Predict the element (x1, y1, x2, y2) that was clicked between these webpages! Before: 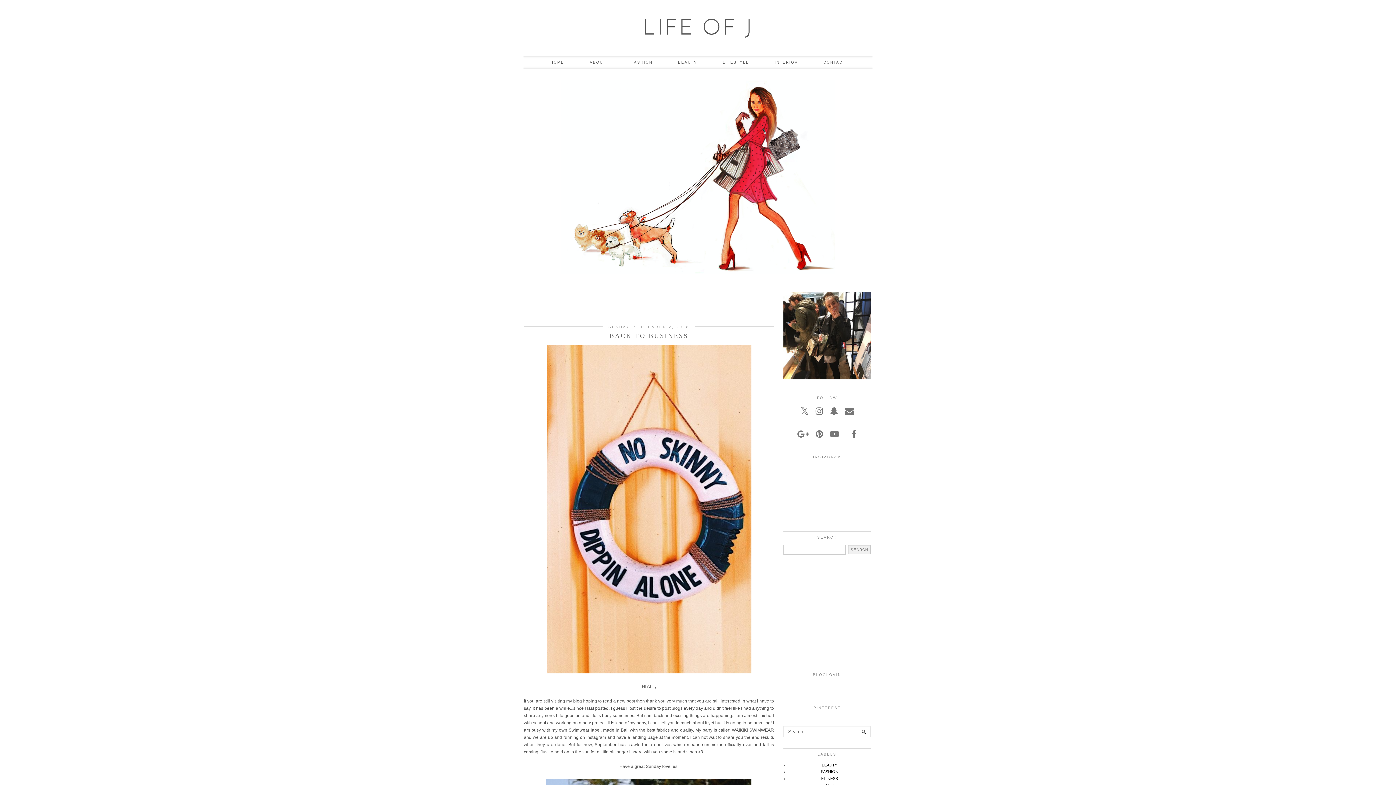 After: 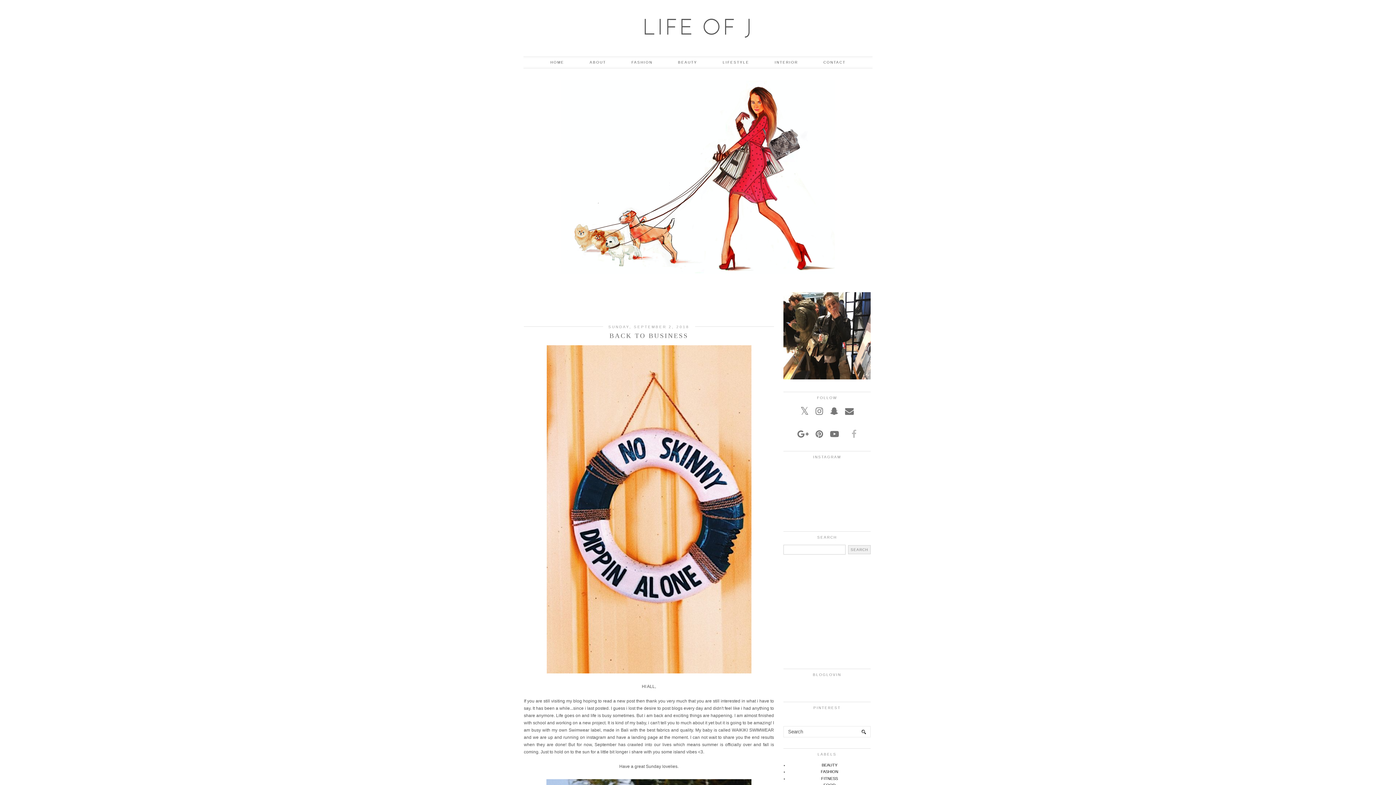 Action: bbox: (851, 429, 856, 439)